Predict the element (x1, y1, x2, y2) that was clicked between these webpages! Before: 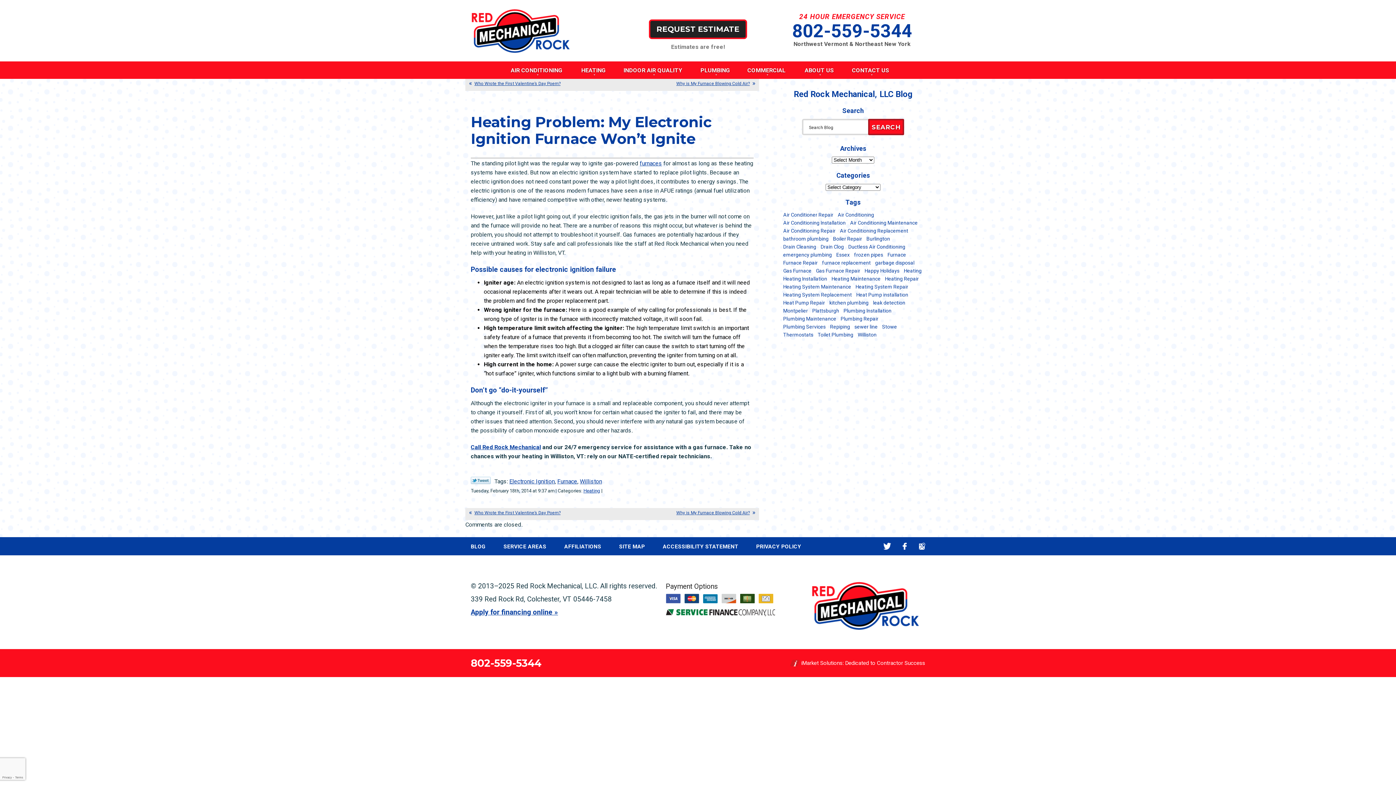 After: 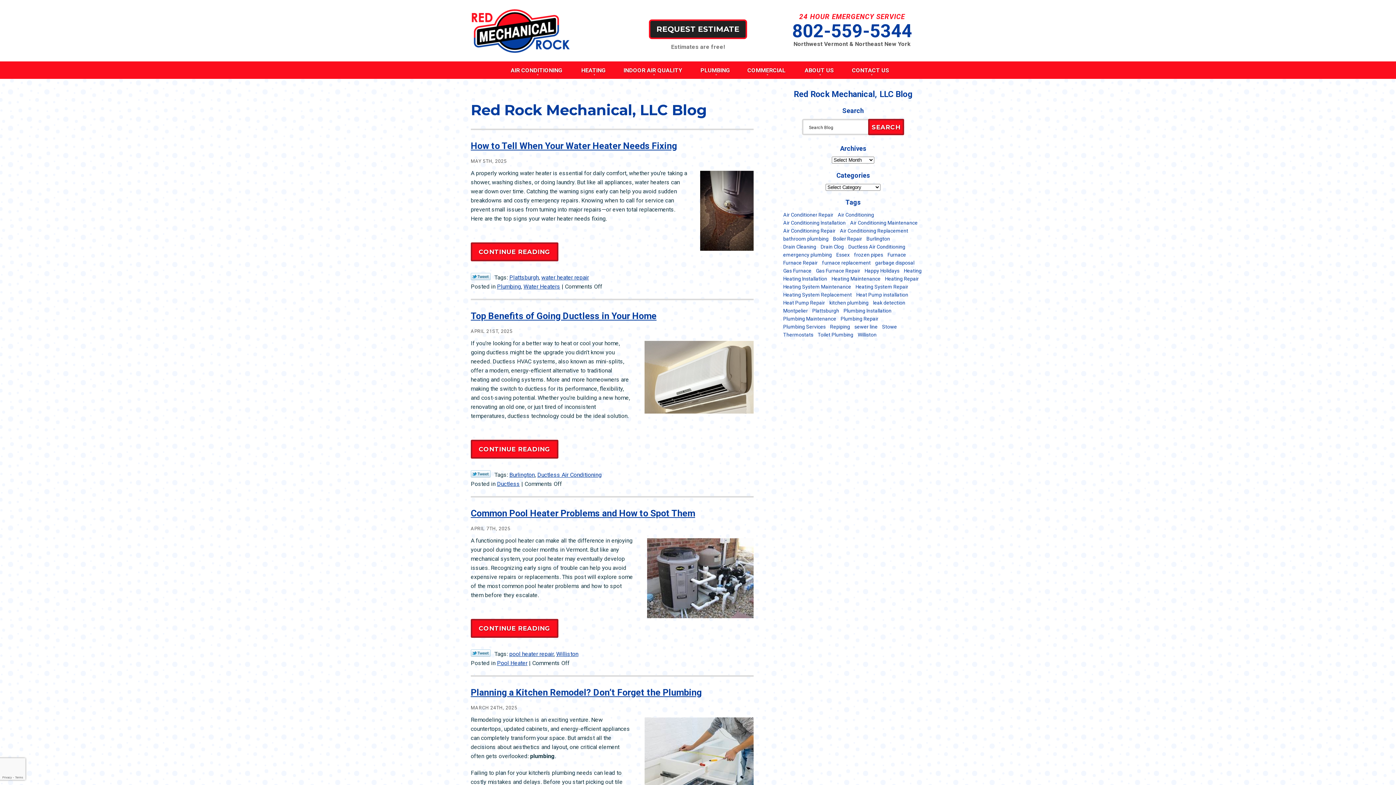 Action: label: Red Rock Mechanical, LLC Blog bbox: (794, 89, 912, 99)